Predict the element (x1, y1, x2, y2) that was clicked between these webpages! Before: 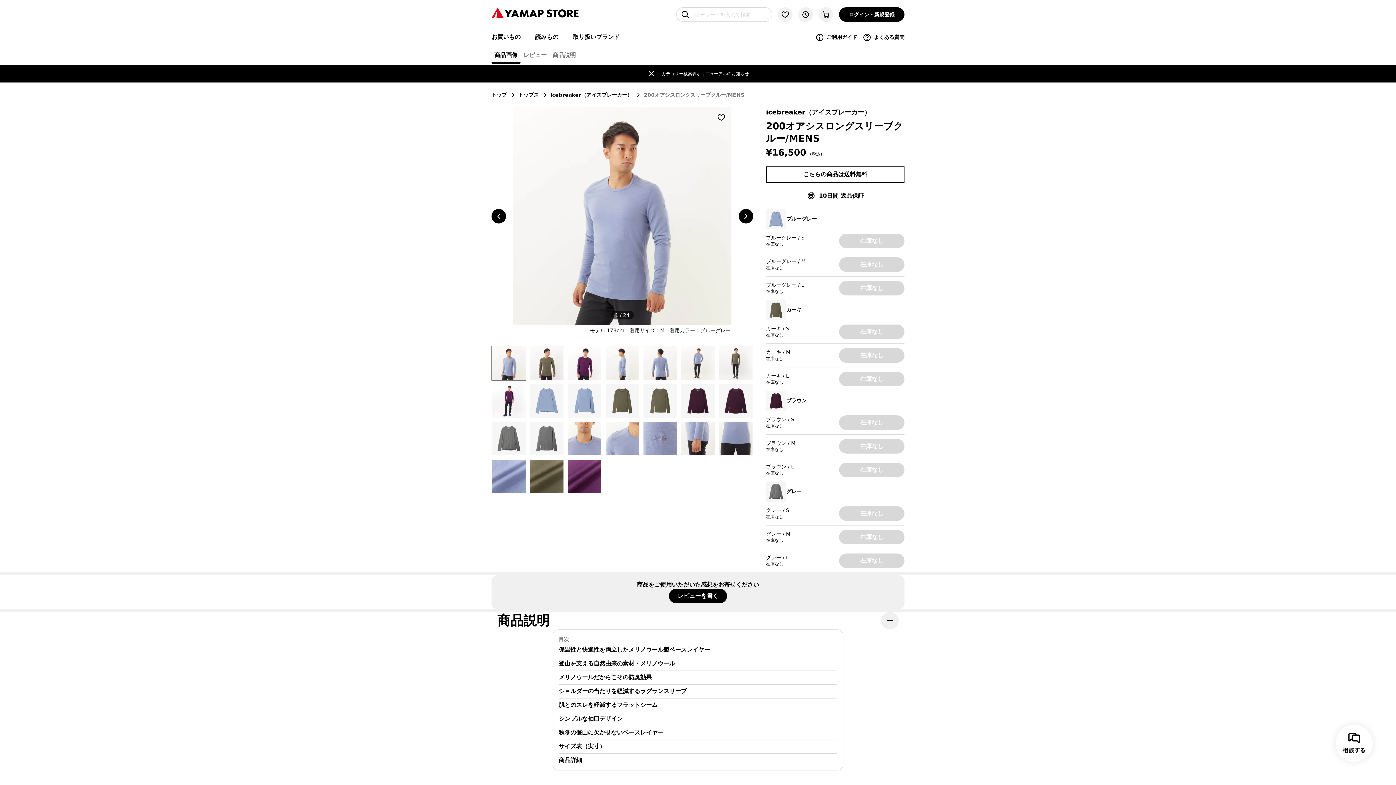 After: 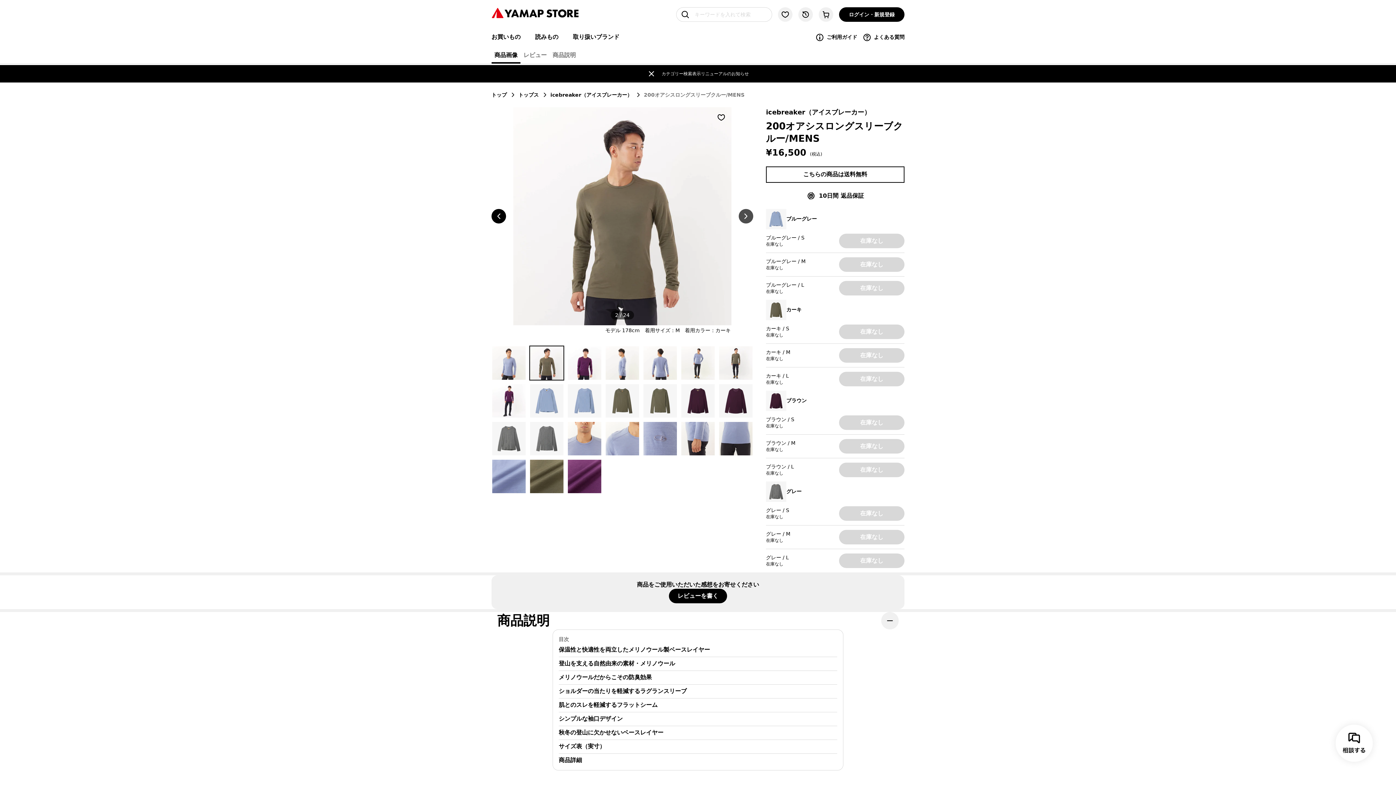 Action: bbox: (738, 209, 753, 223) label: 次のスライドへ移動する